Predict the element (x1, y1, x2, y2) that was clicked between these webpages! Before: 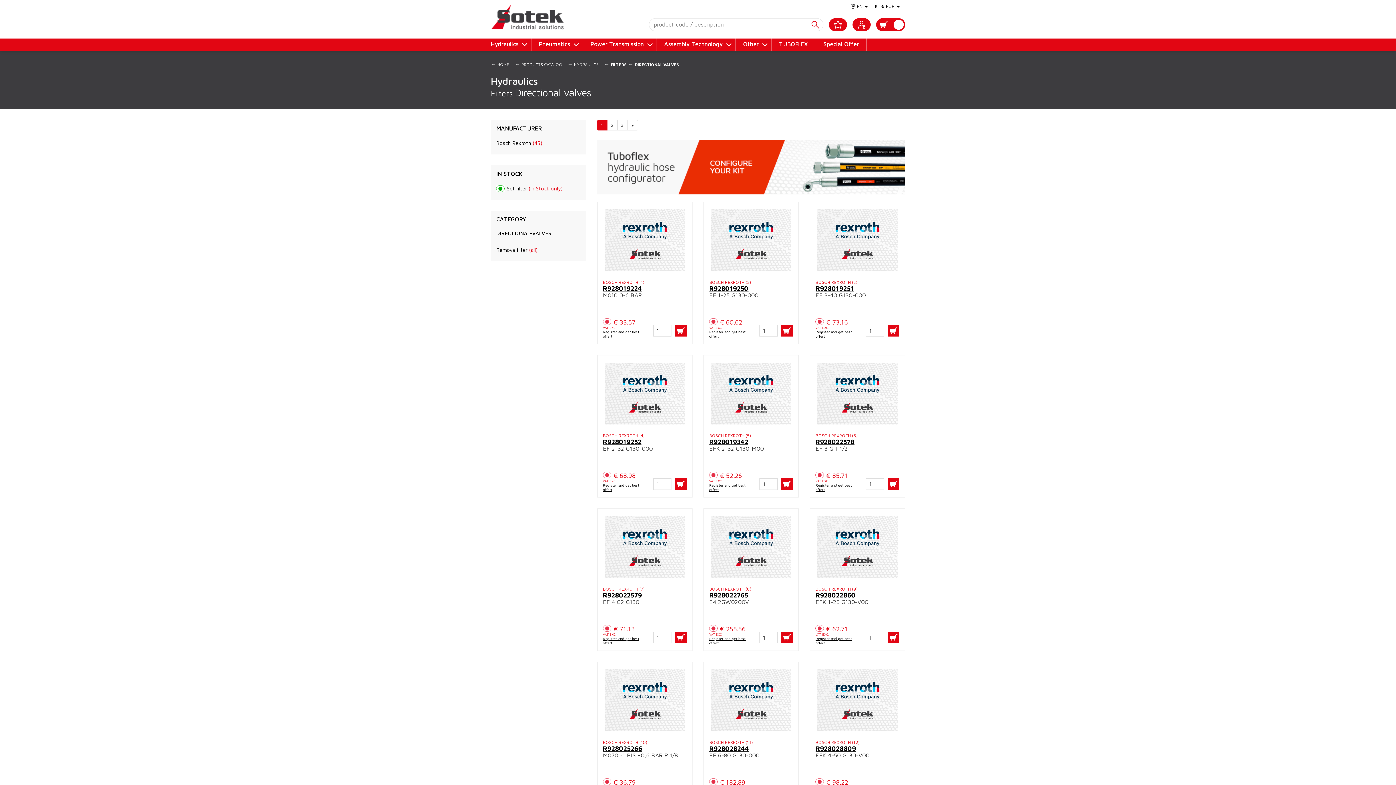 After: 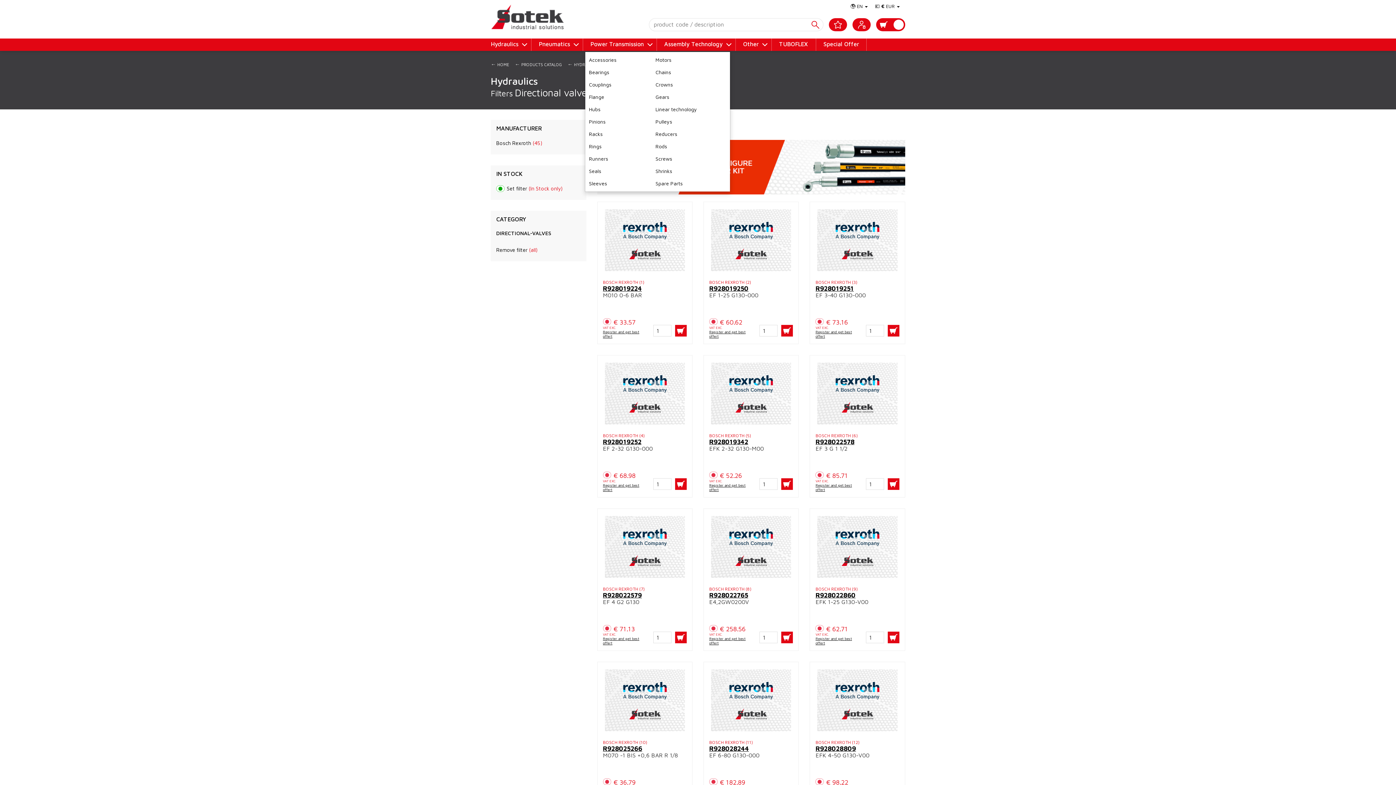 Action: label: Power Transmission bbox: (590, 38, 656, 50)